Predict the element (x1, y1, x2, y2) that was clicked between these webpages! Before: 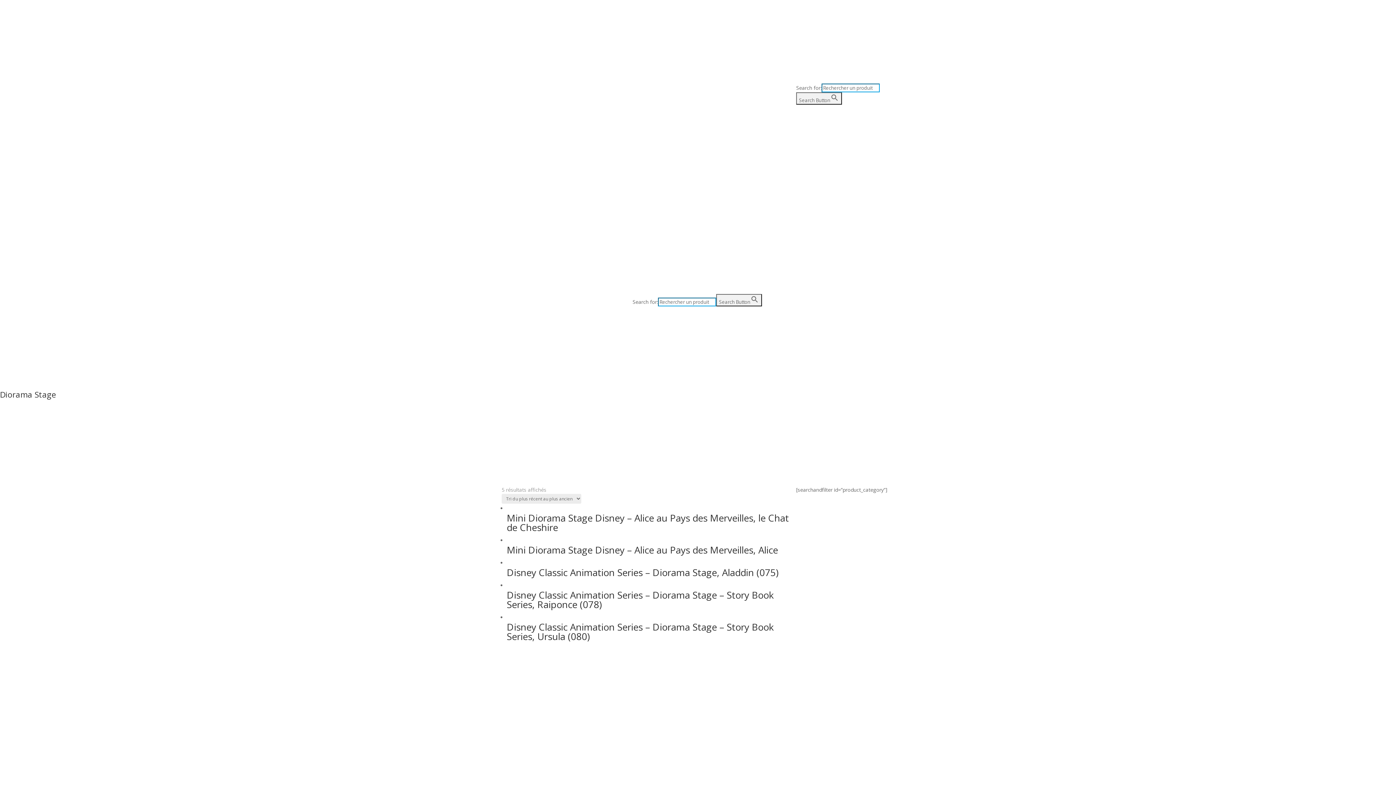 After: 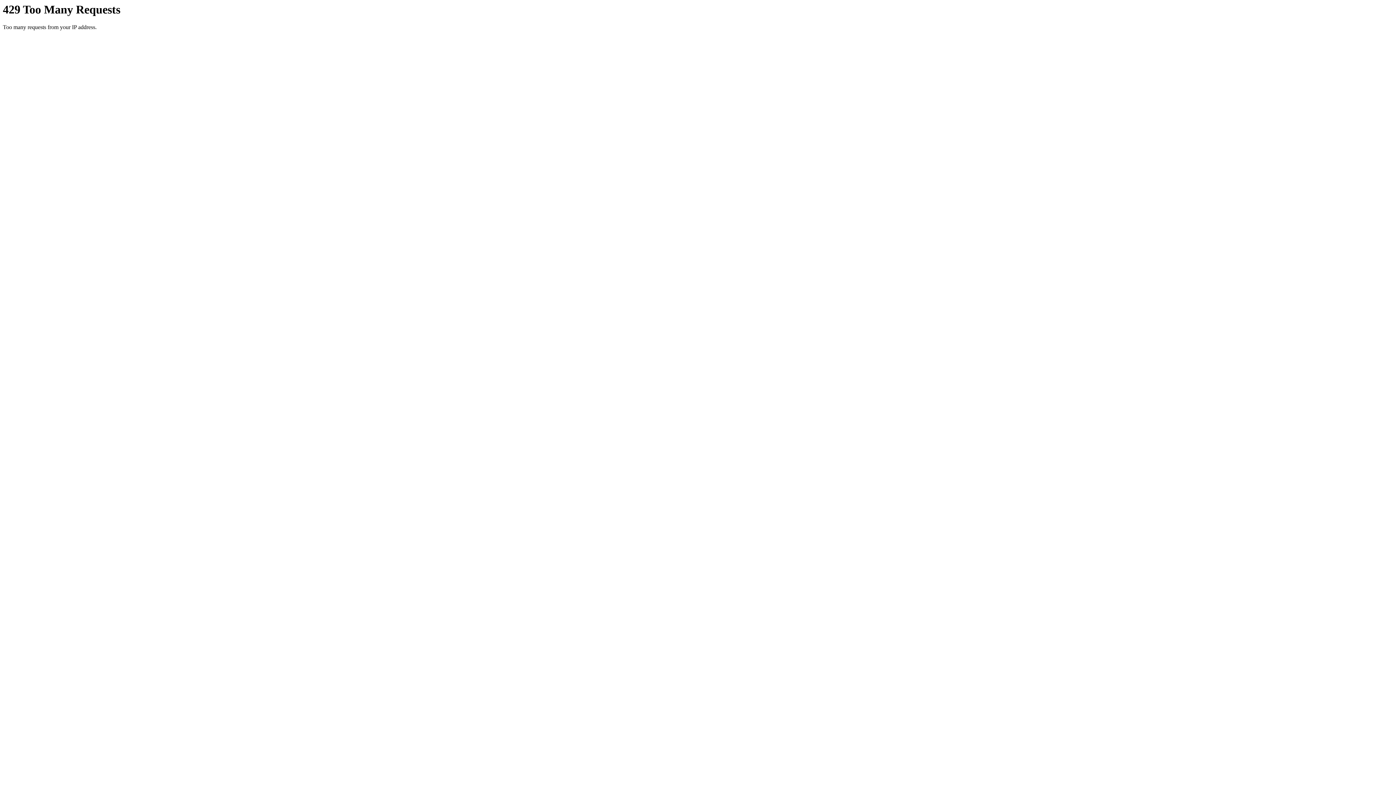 Action: label: Search Button bbox: (796, 92, 842, 104)